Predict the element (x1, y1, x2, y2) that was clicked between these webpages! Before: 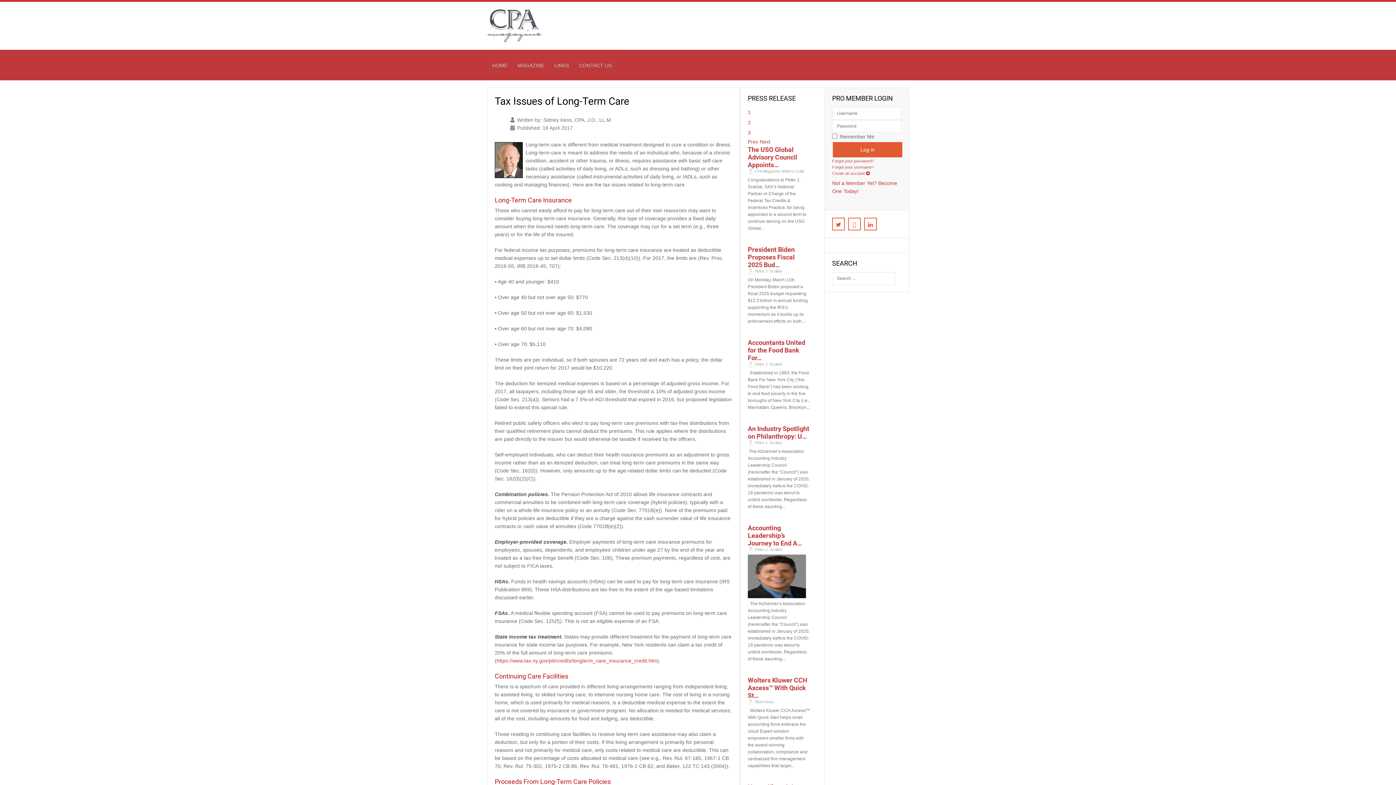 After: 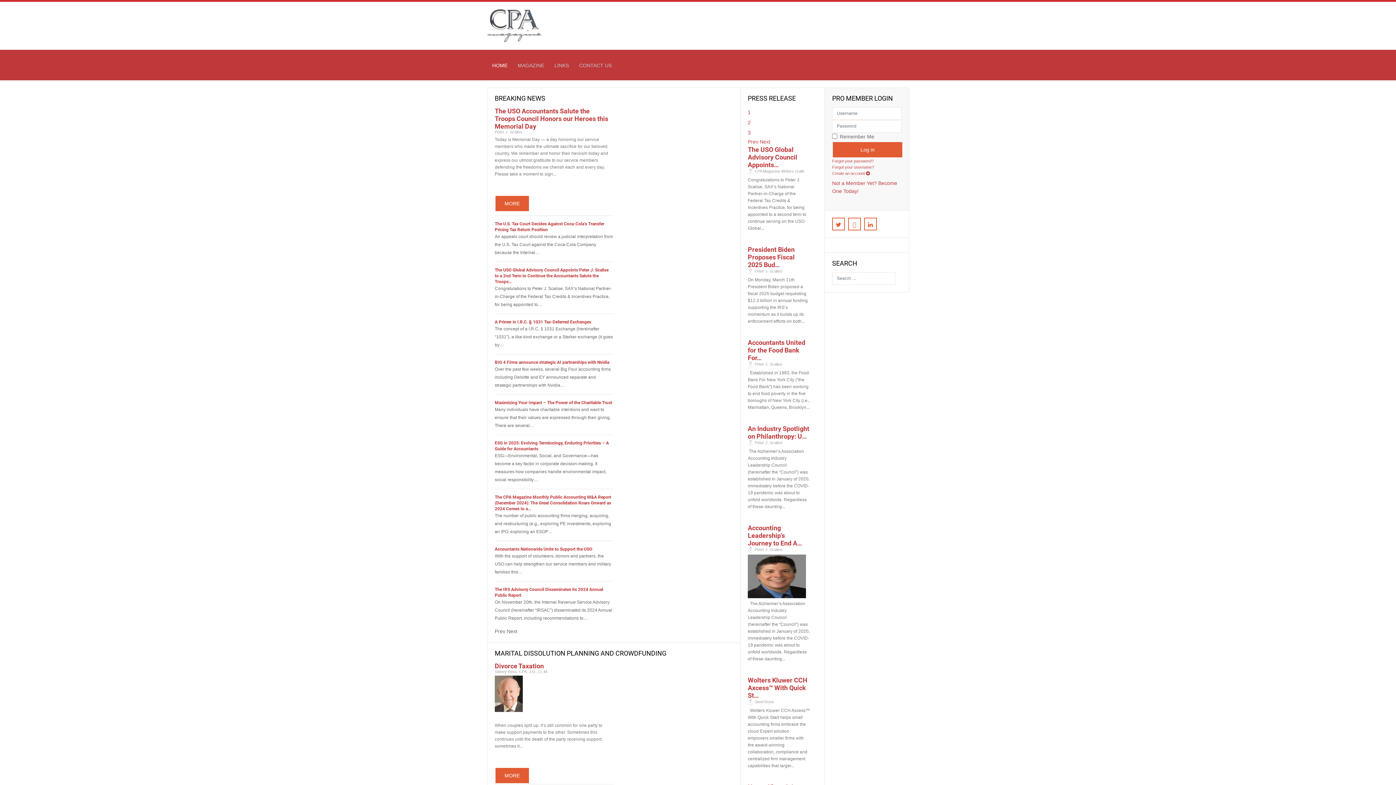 Action: bbox: (832, 158, 873, 163) label: Forgot your password?